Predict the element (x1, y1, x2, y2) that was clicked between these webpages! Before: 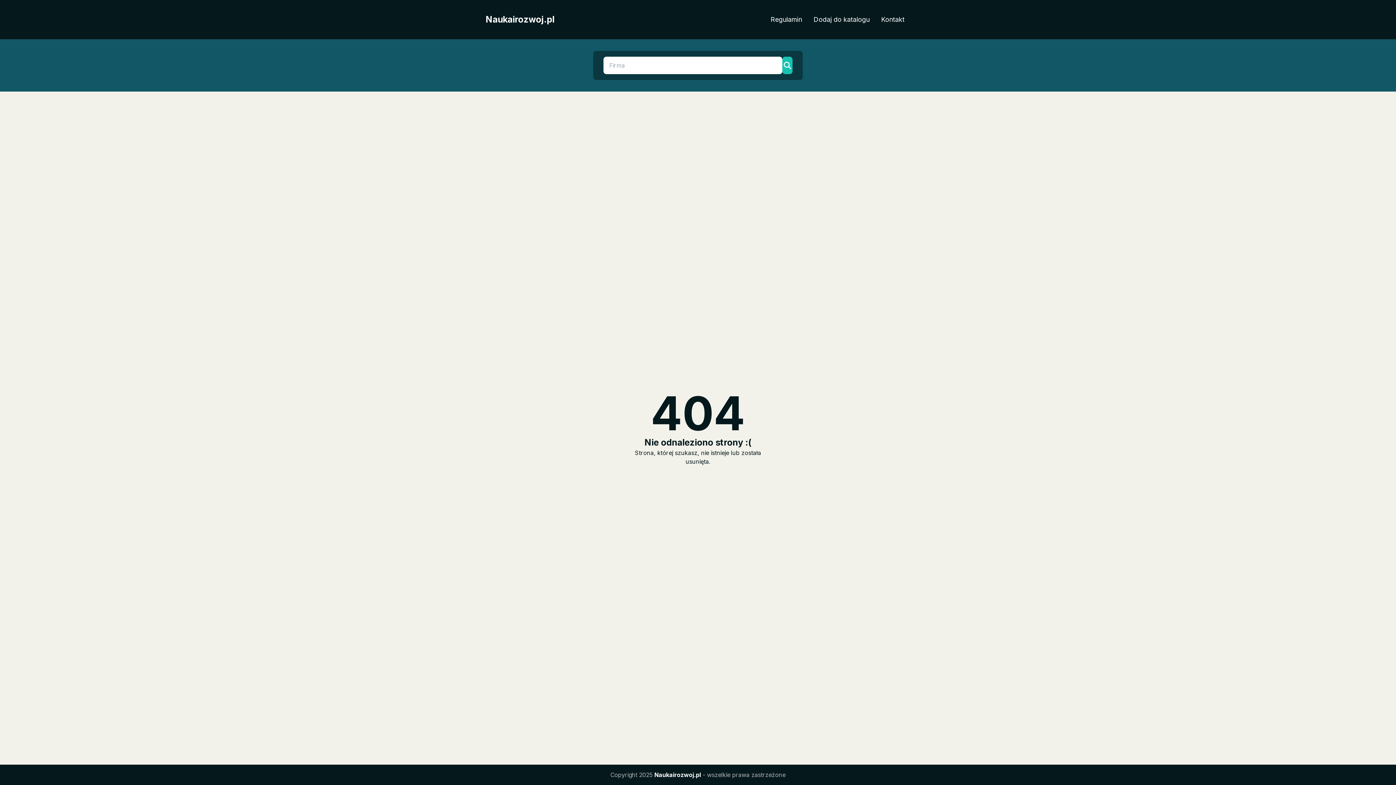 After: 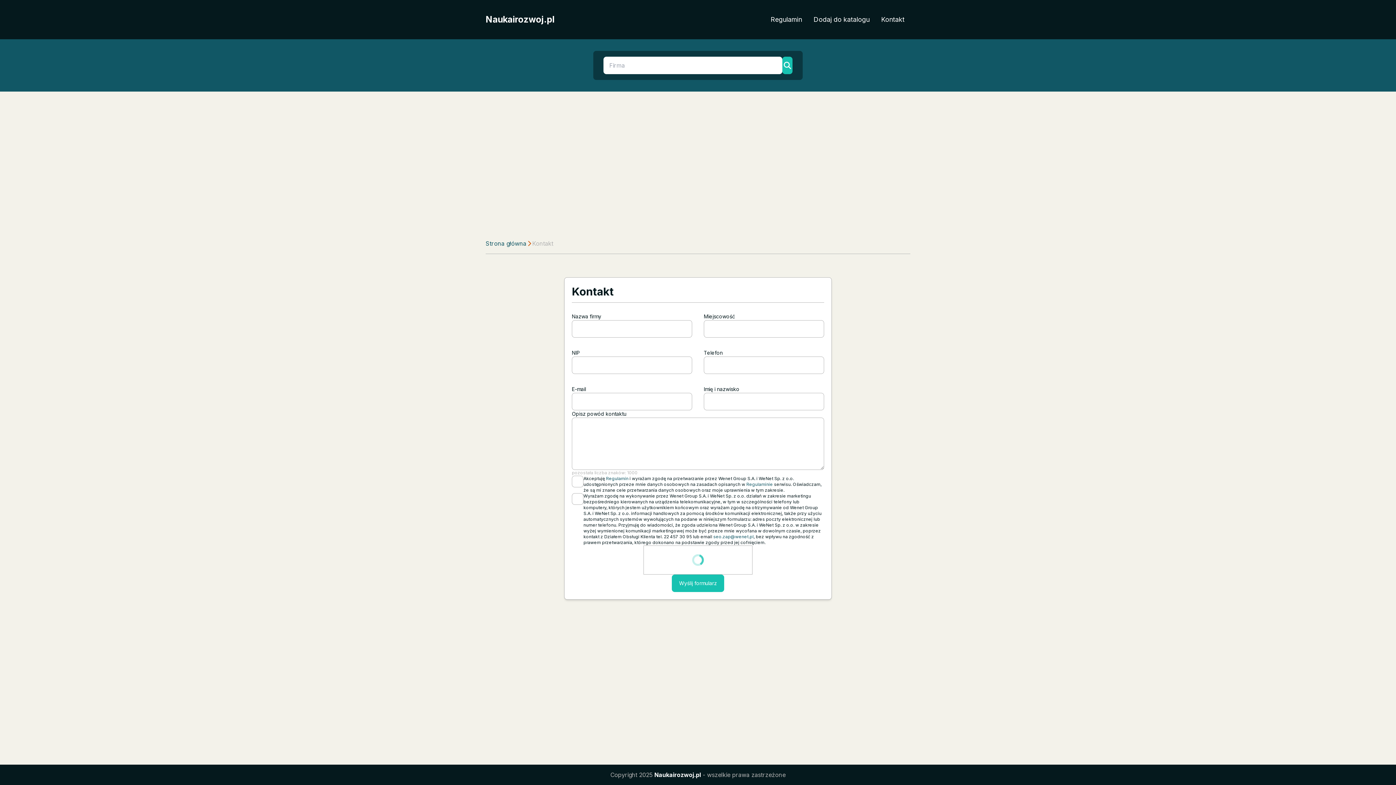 Action: bbox: (875, 11, 910, 27) label: Kontakt